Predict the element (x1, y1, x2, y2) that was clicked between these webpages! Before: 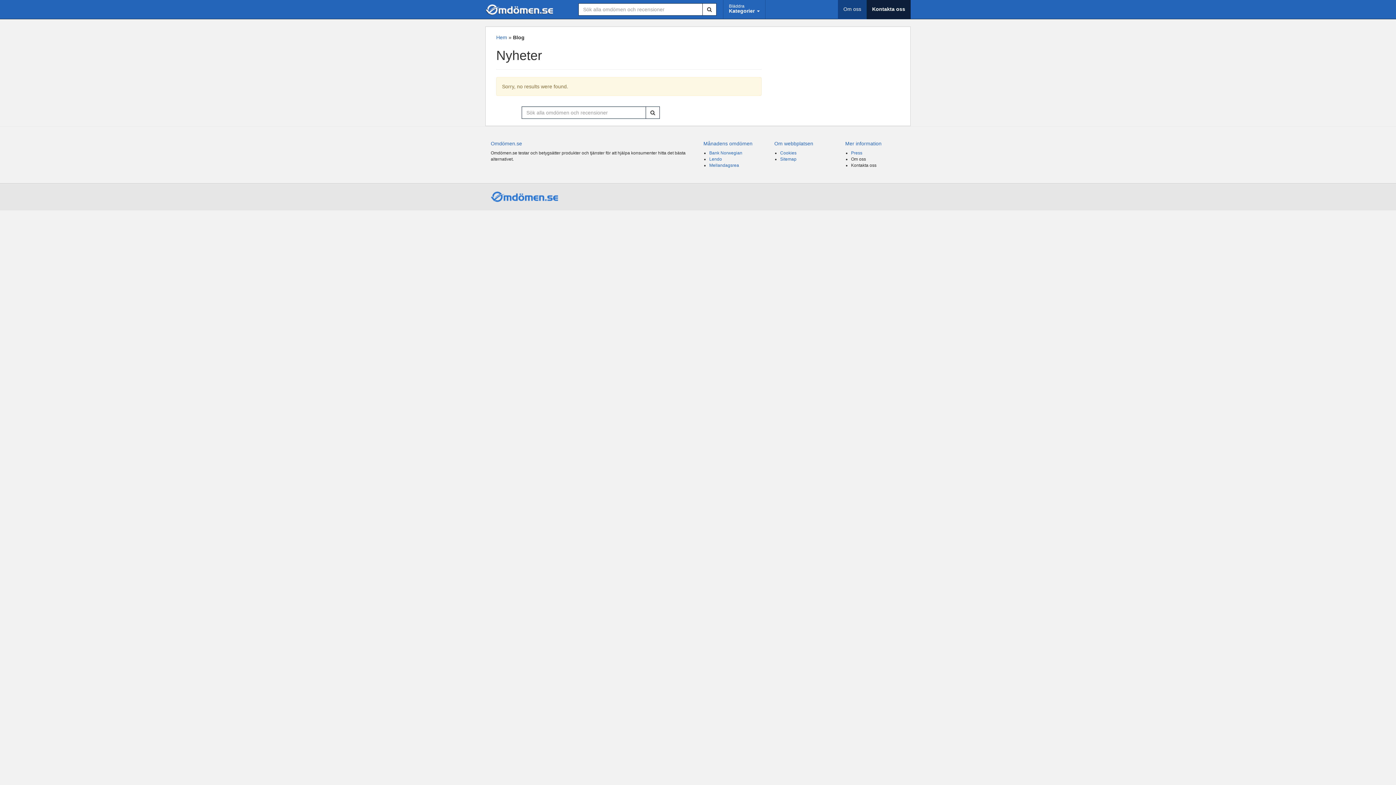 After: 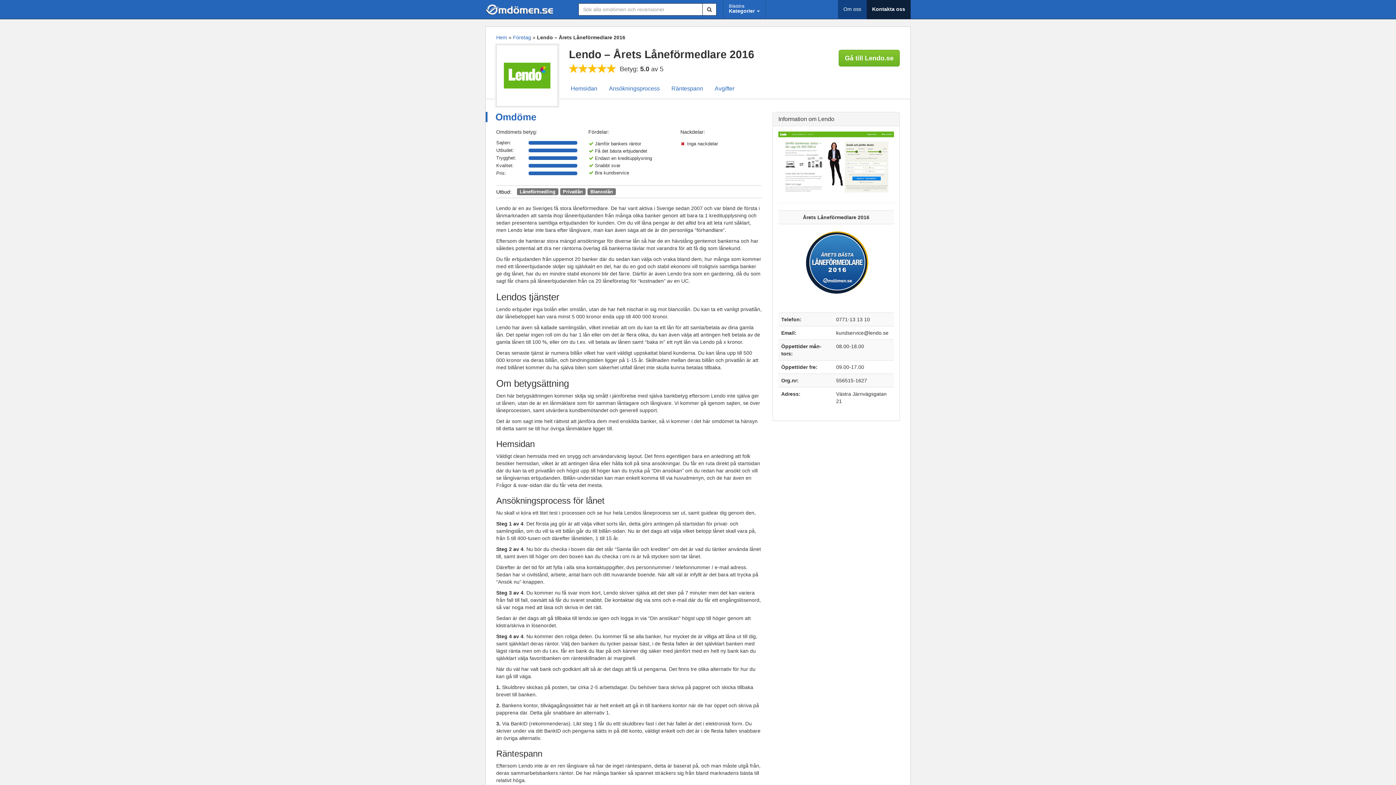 Action: bbox: (709, 156, 722, 161) label: Lendo